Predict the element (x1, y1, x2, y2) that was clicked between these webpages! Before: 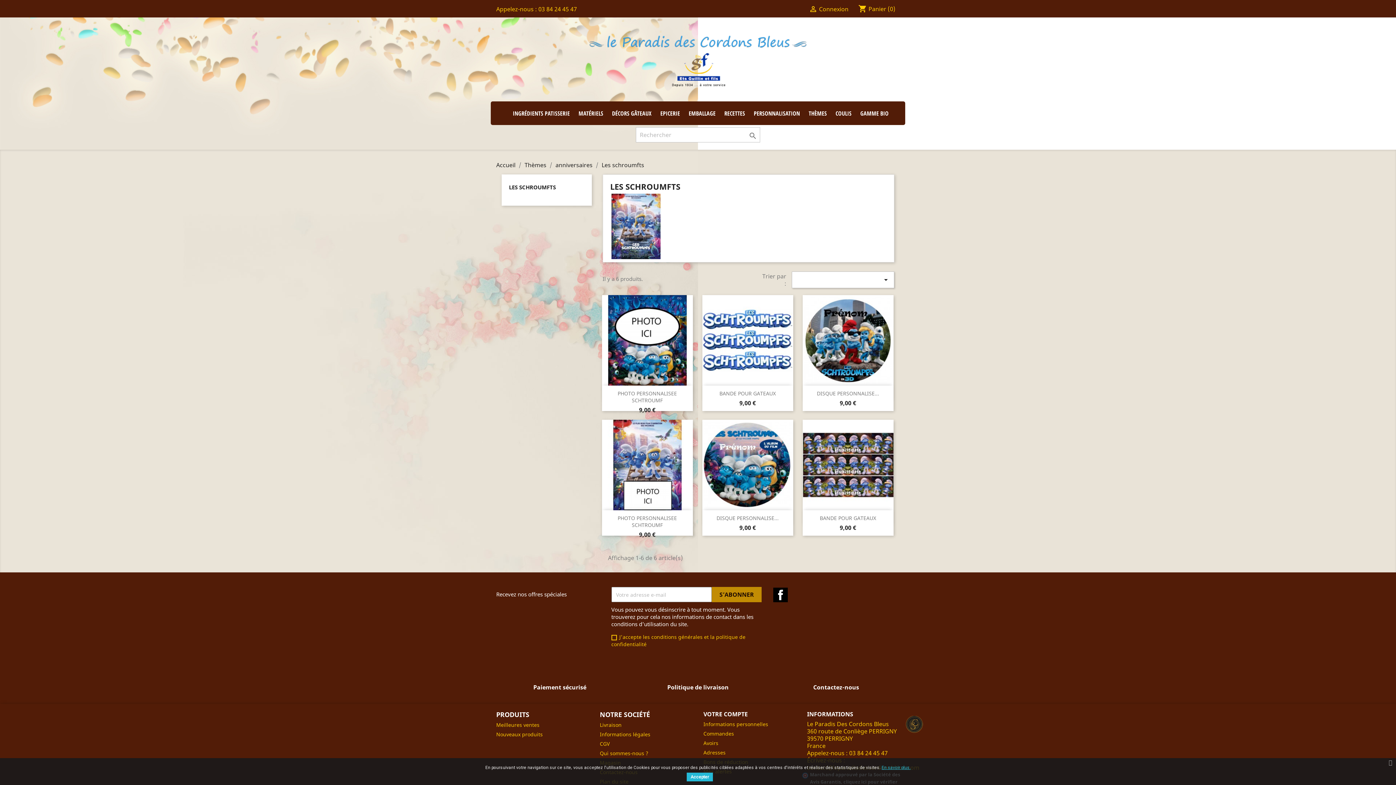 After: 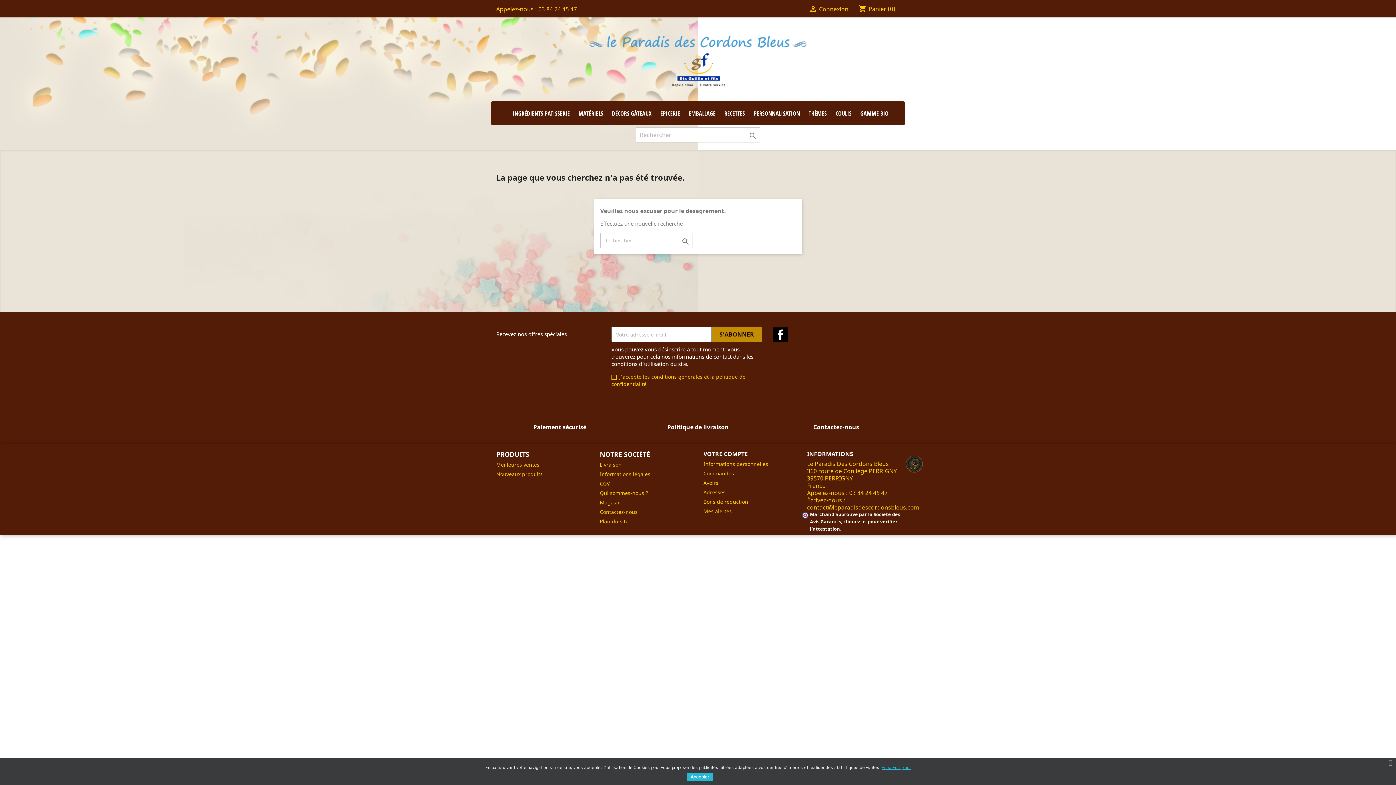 Action: label: Nouveaux produits bbox: (496, 731, 542, 738)